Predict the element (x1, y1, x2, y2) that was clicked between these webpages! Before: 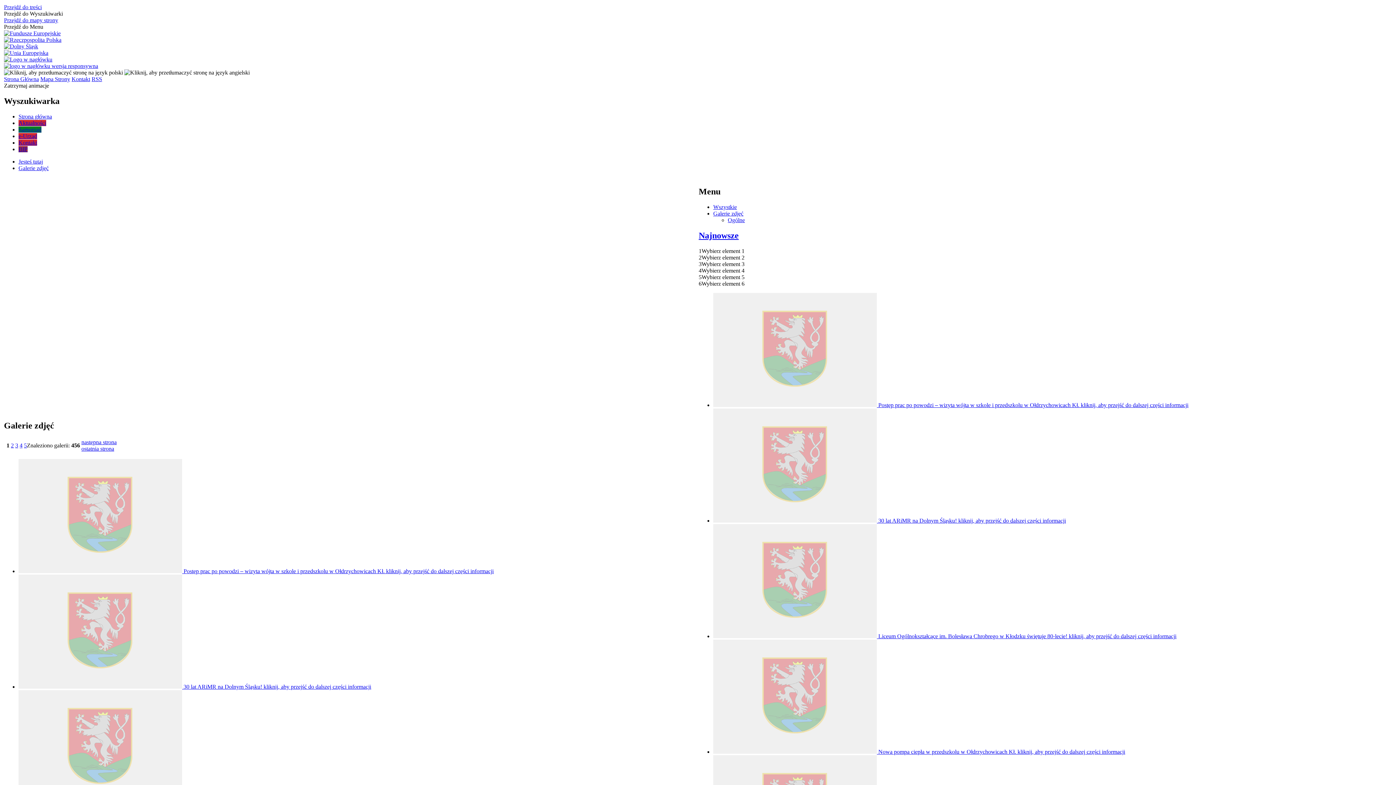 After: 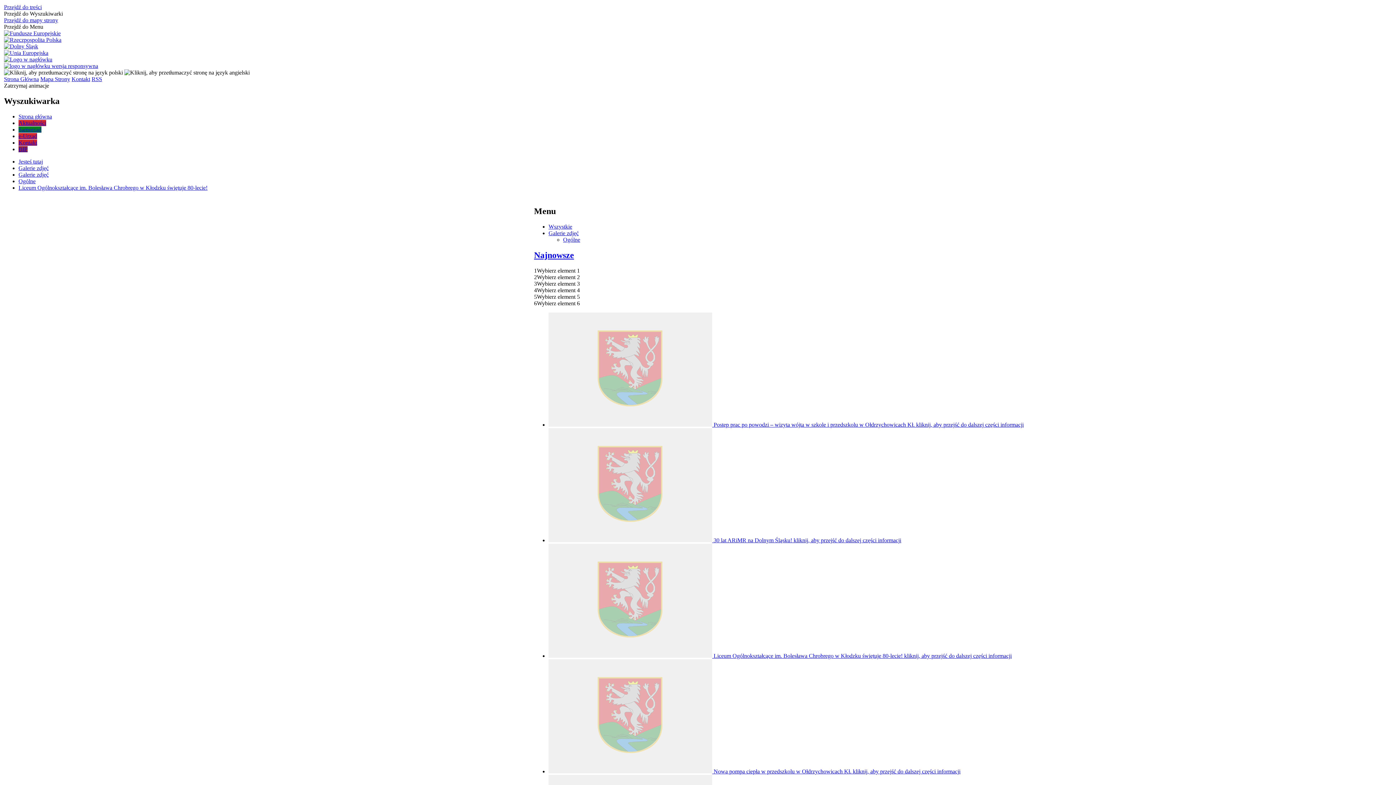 Action: bbox: (713, 633, 1176, 639) label:  Liceum Ogólnokształcące im. Bolesława Chrobrego w Kłodzku świętuje 80-lecie! kliknij, aby przejść do dalszej części informacji